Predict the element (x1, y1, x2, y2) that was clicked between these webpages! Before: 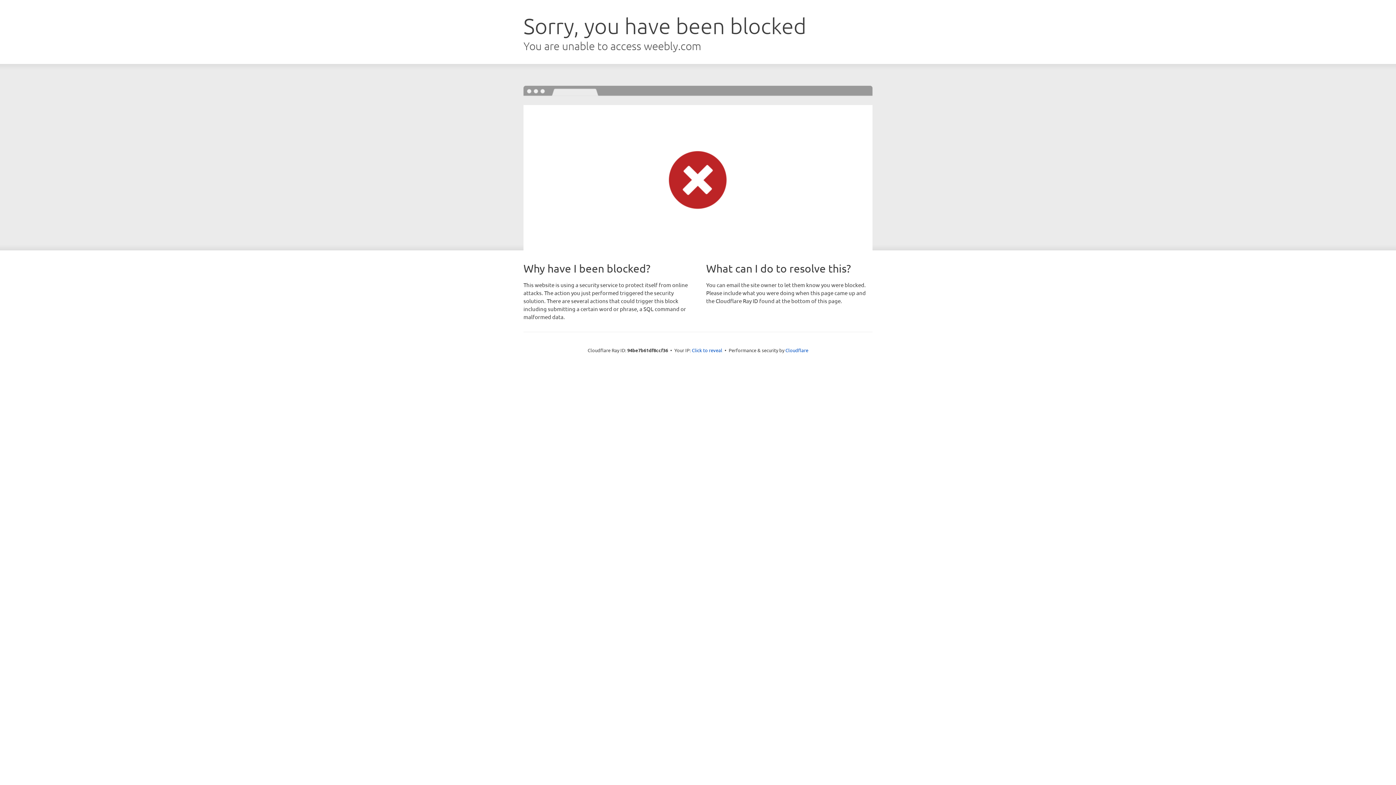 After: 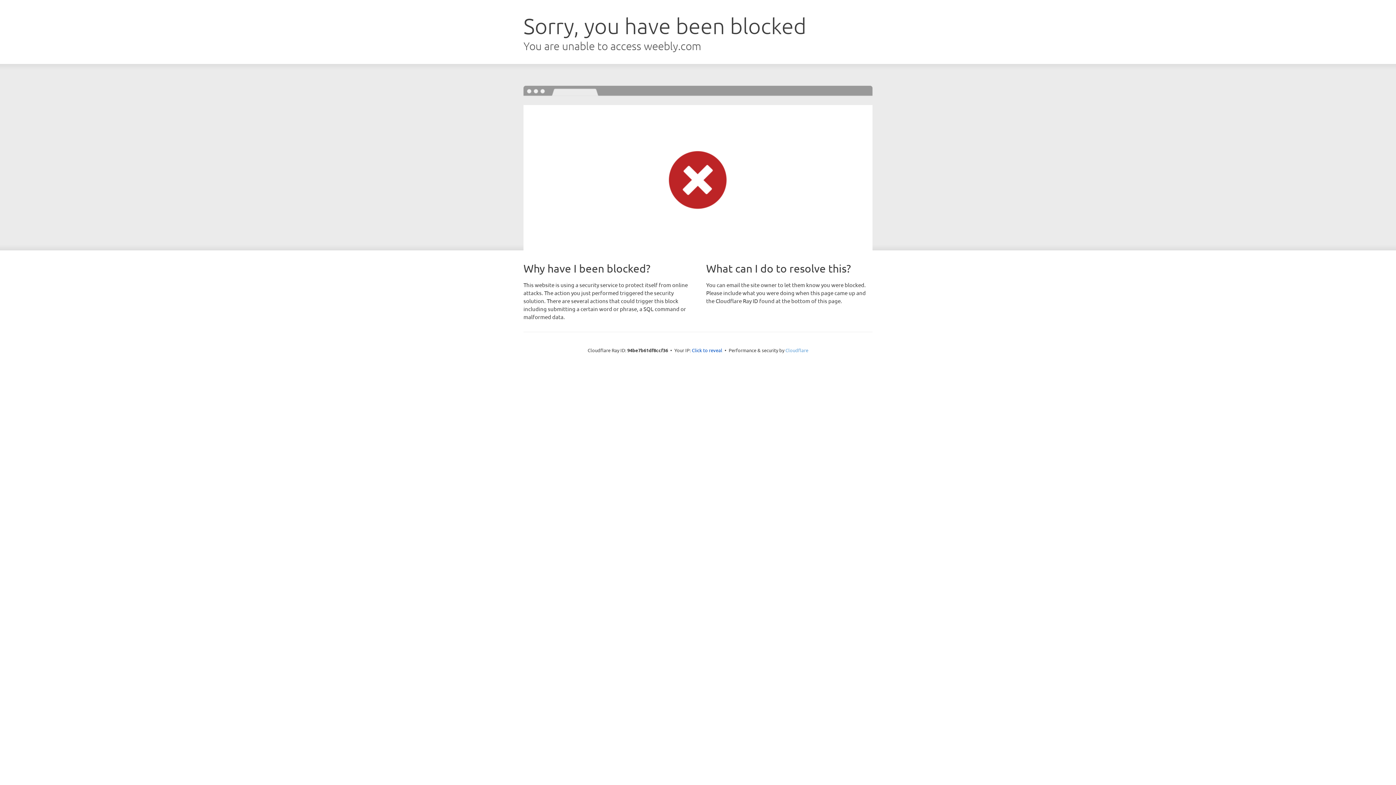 Action: label: Cloudflare bbox: (785, 347, 808, 353)